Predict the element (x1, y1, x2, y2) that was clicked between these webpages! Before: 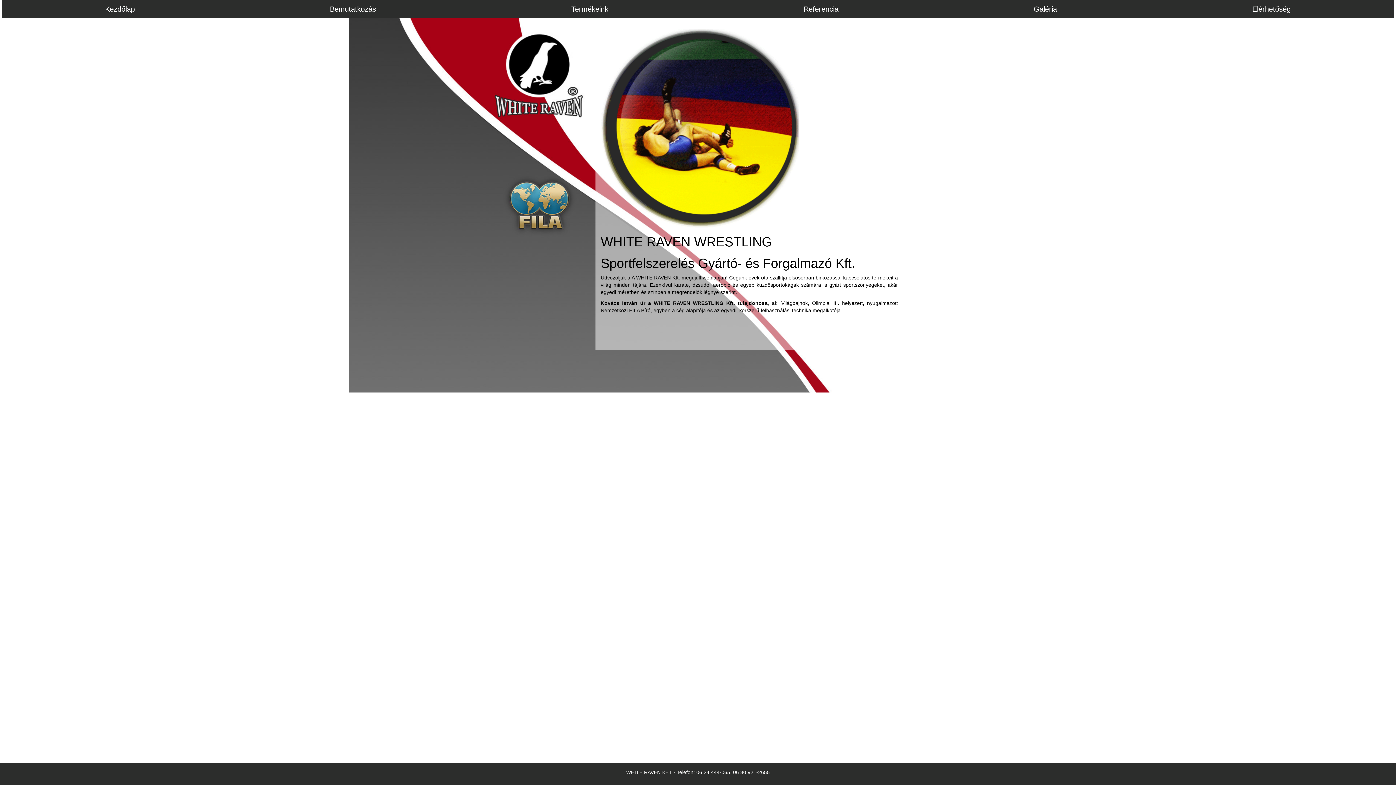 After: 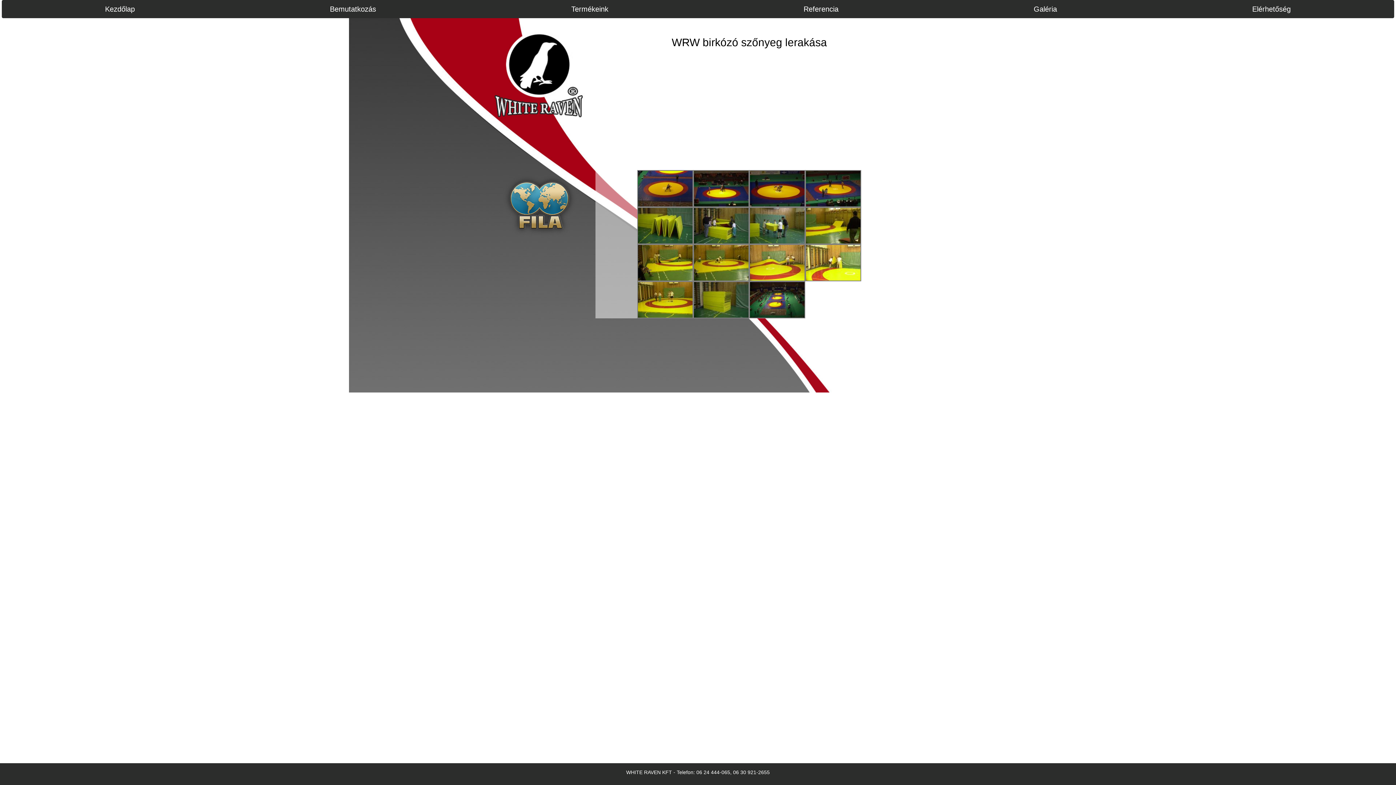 Action: label: Galéria bbox: (936, 0, 1154, 17)